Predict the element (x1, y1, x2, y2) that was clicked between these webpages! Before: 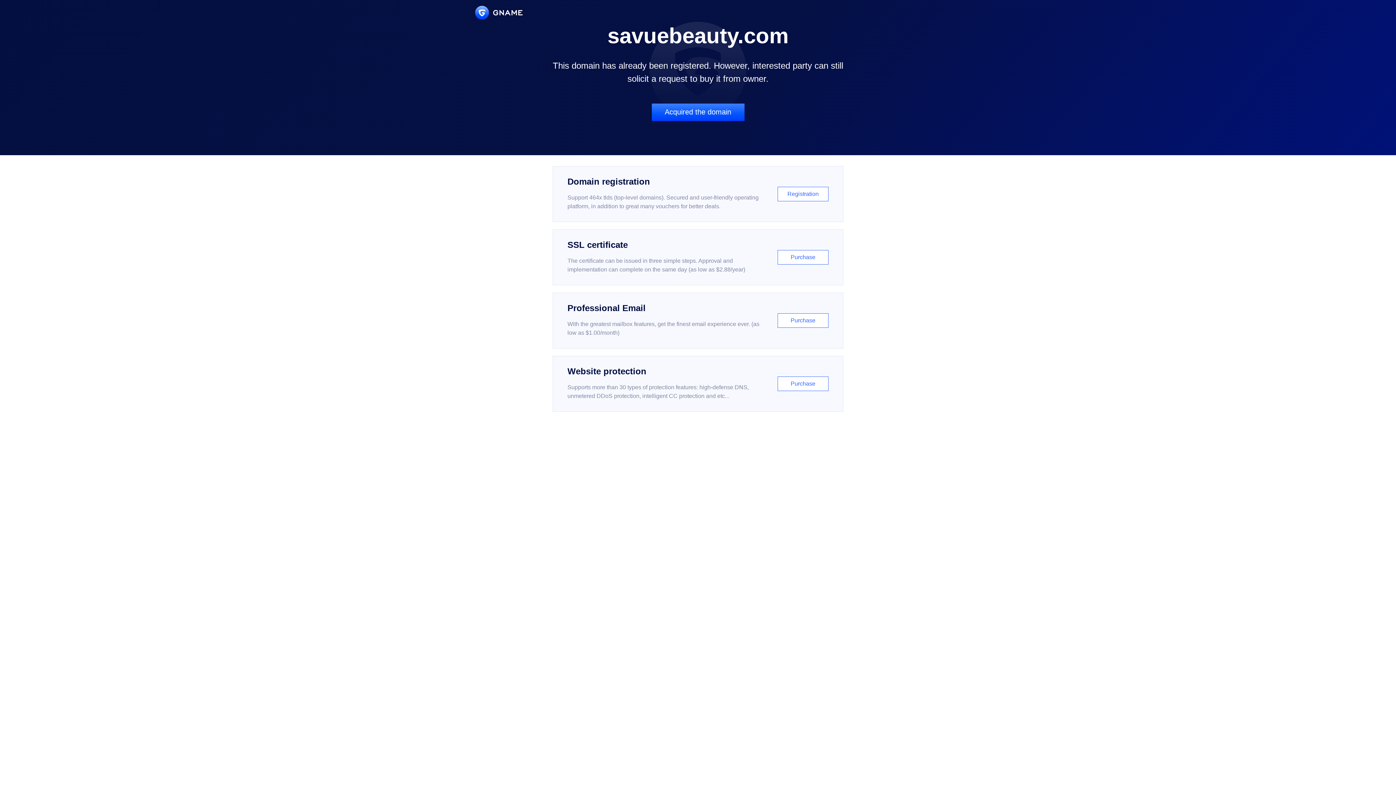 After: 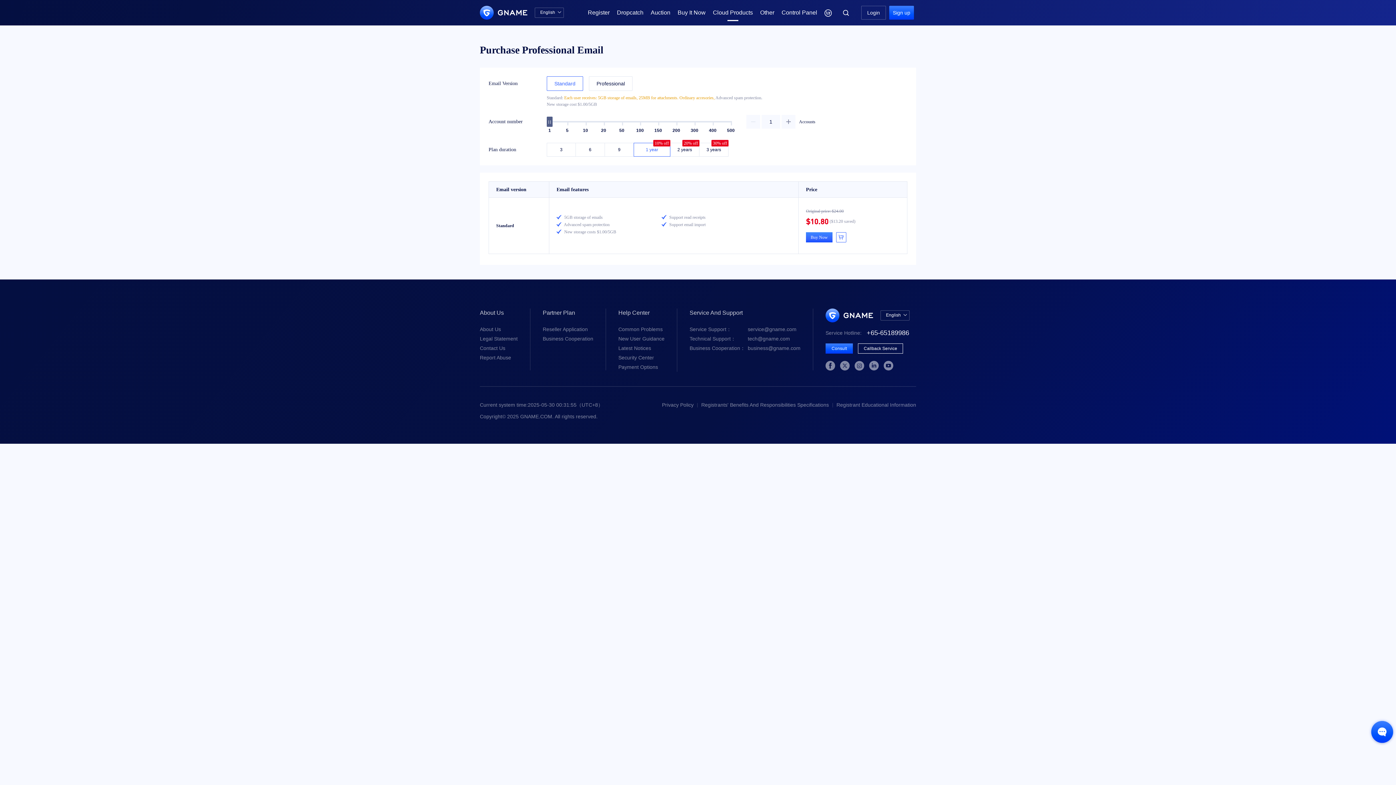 Action: bbox: (552, 292, 843, 348) label: Professional Email

With the greatest mailbox features, get the finest email experience ever. (as low as $1.00/month)

Purchase